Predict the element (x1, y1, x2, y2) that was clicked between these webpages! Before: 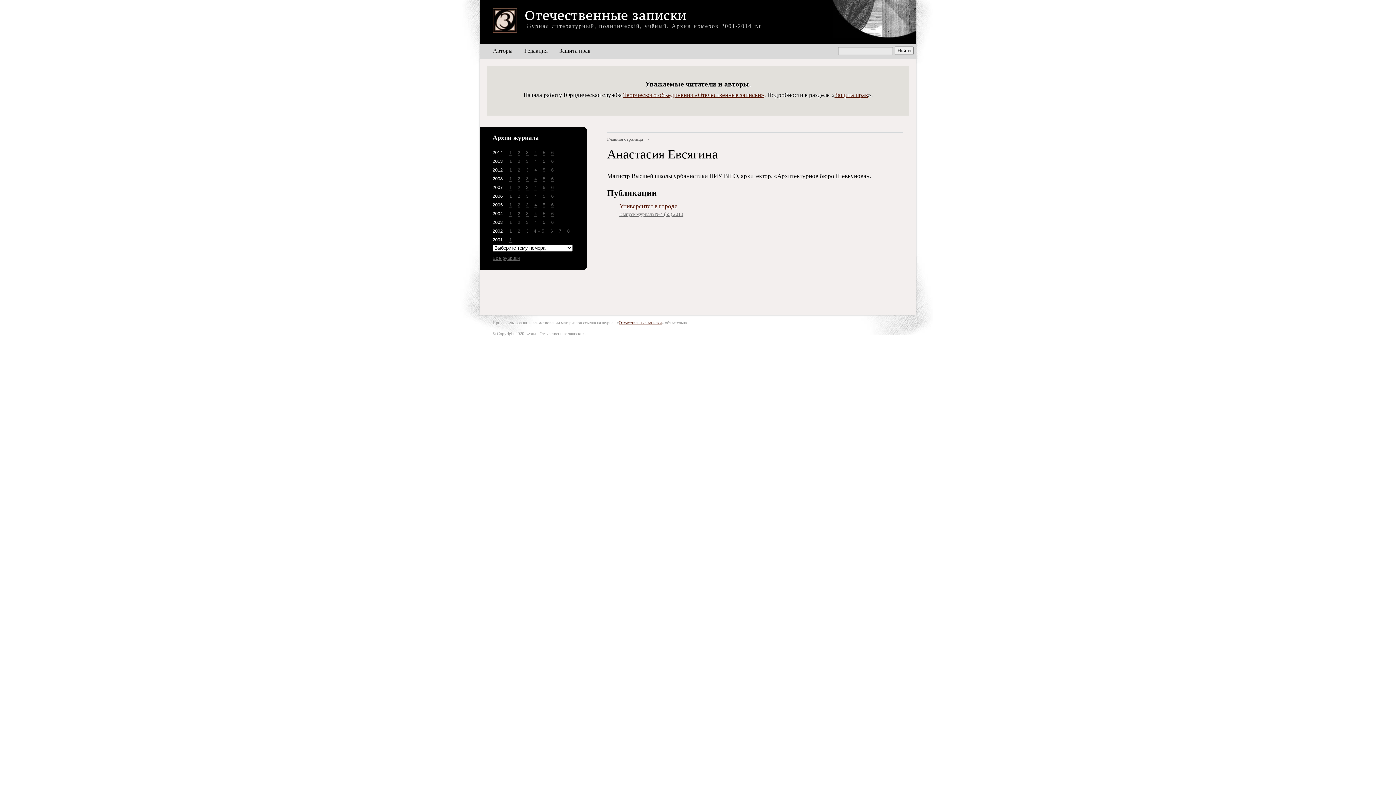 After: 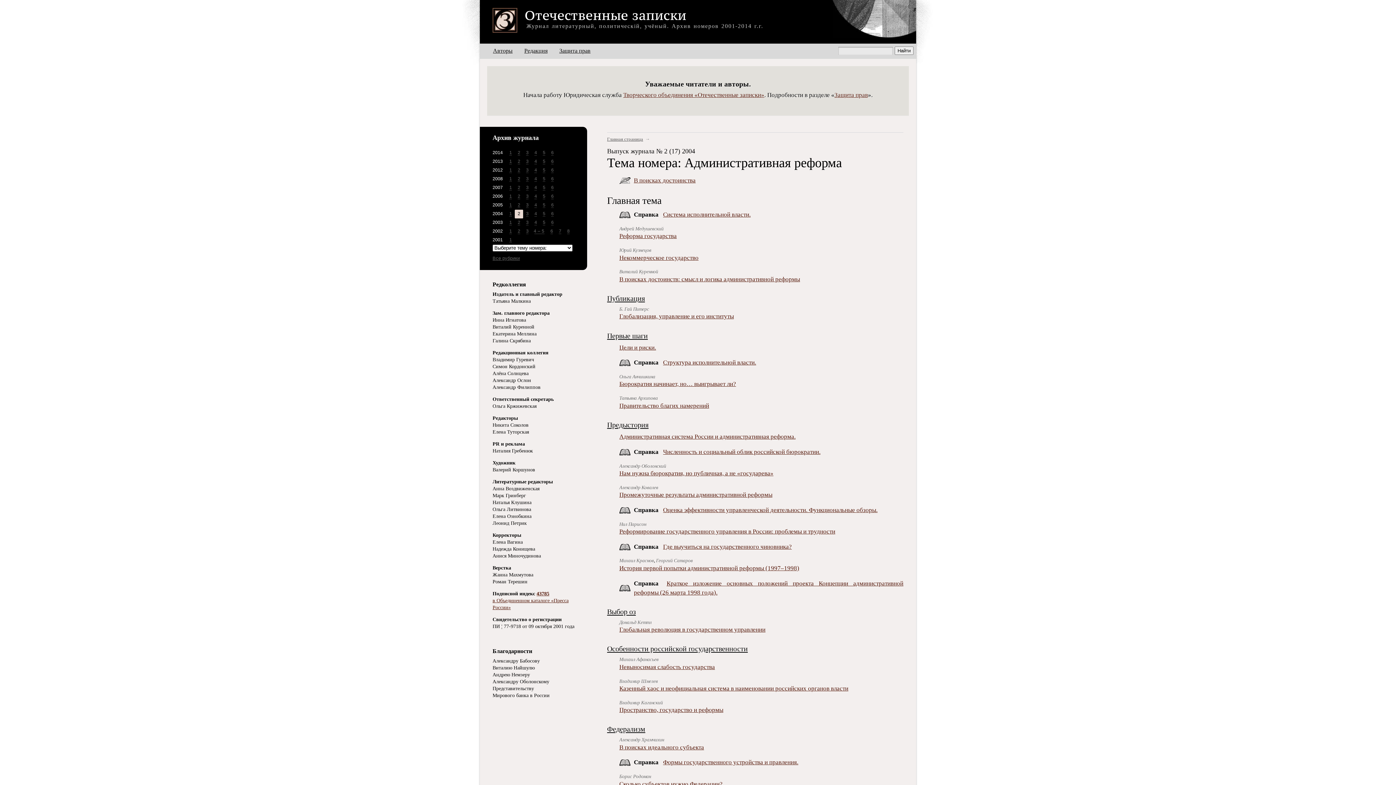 Action: label: 2 bbox: (514, 209, 523, 218)